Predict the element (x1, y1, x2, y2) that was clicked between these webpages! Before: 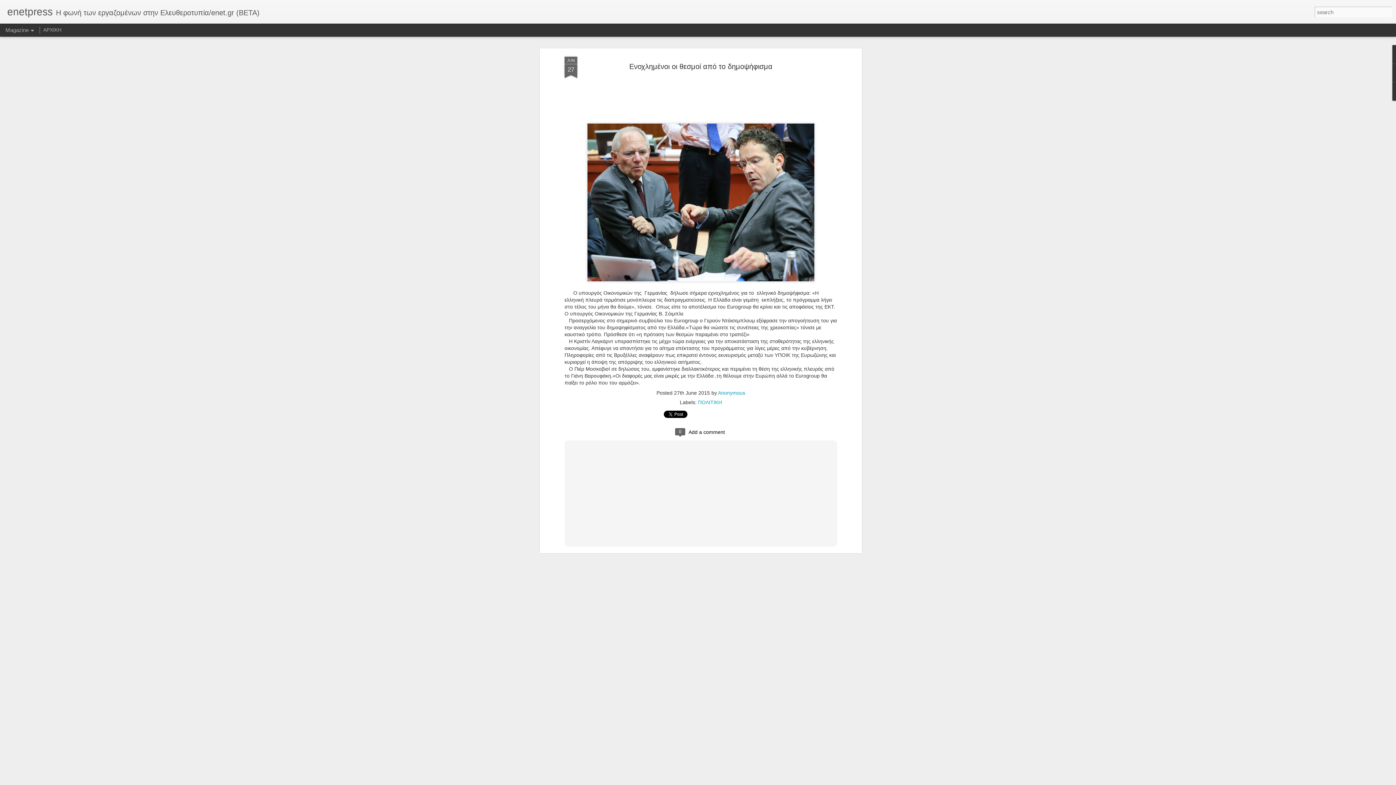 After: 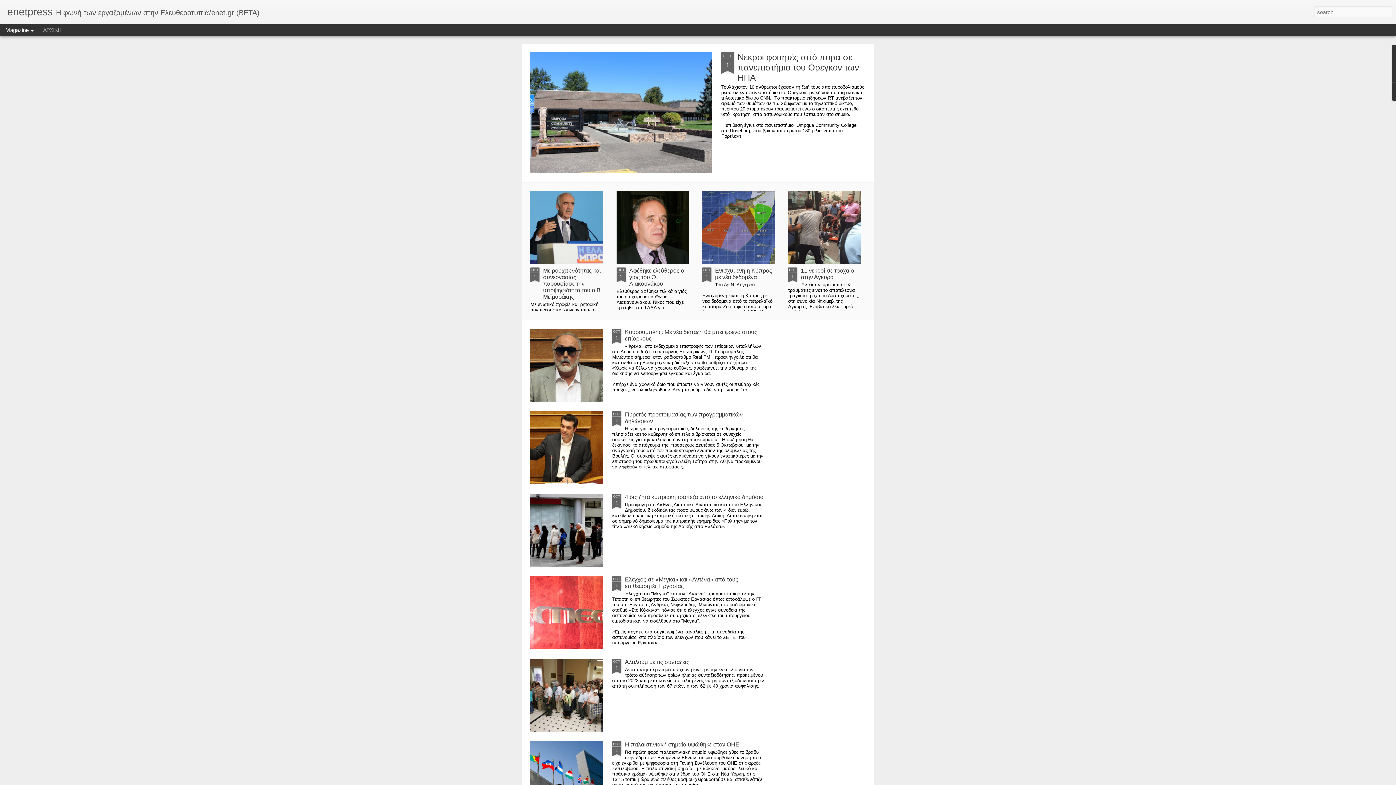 Action: label: ΑΡΧΙΚΗ bbox: (43, 26, 61, 32)